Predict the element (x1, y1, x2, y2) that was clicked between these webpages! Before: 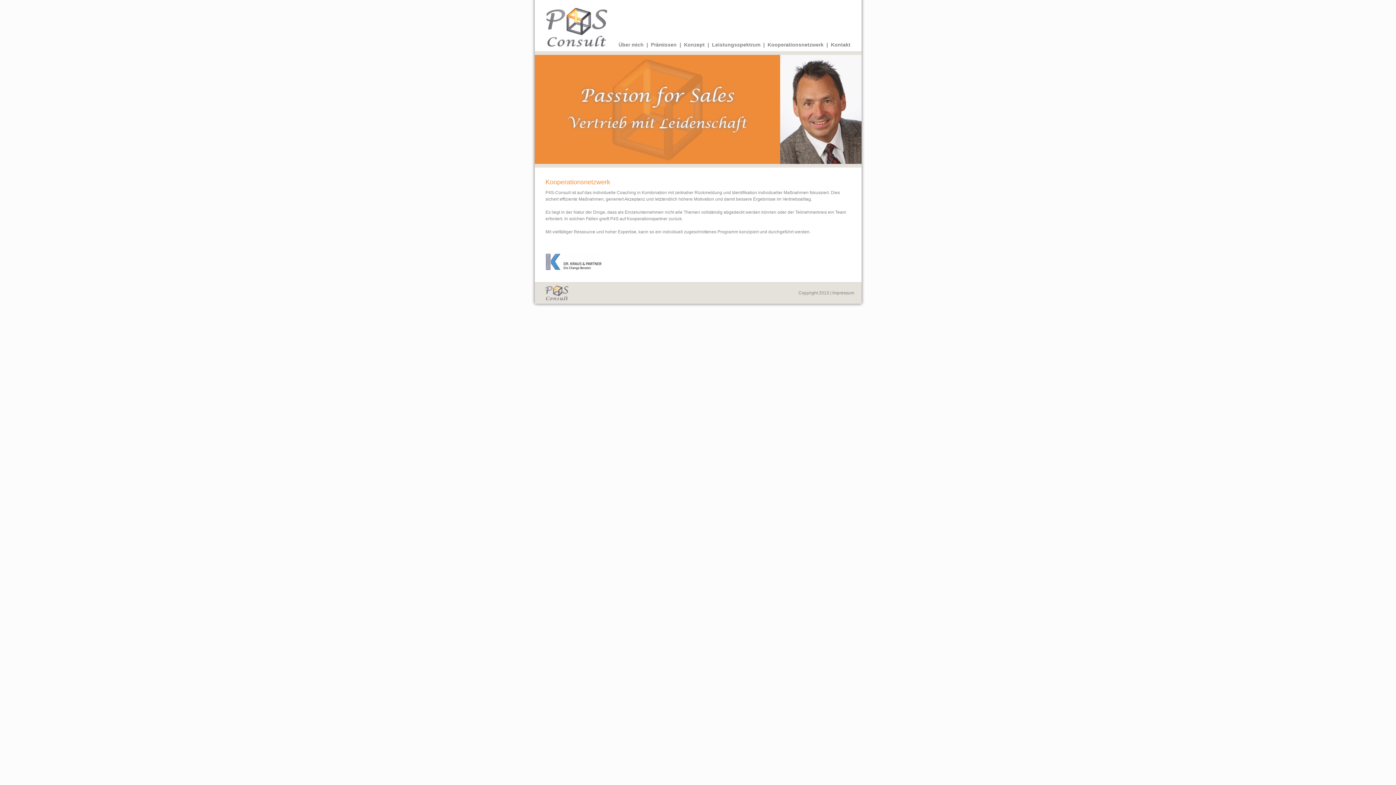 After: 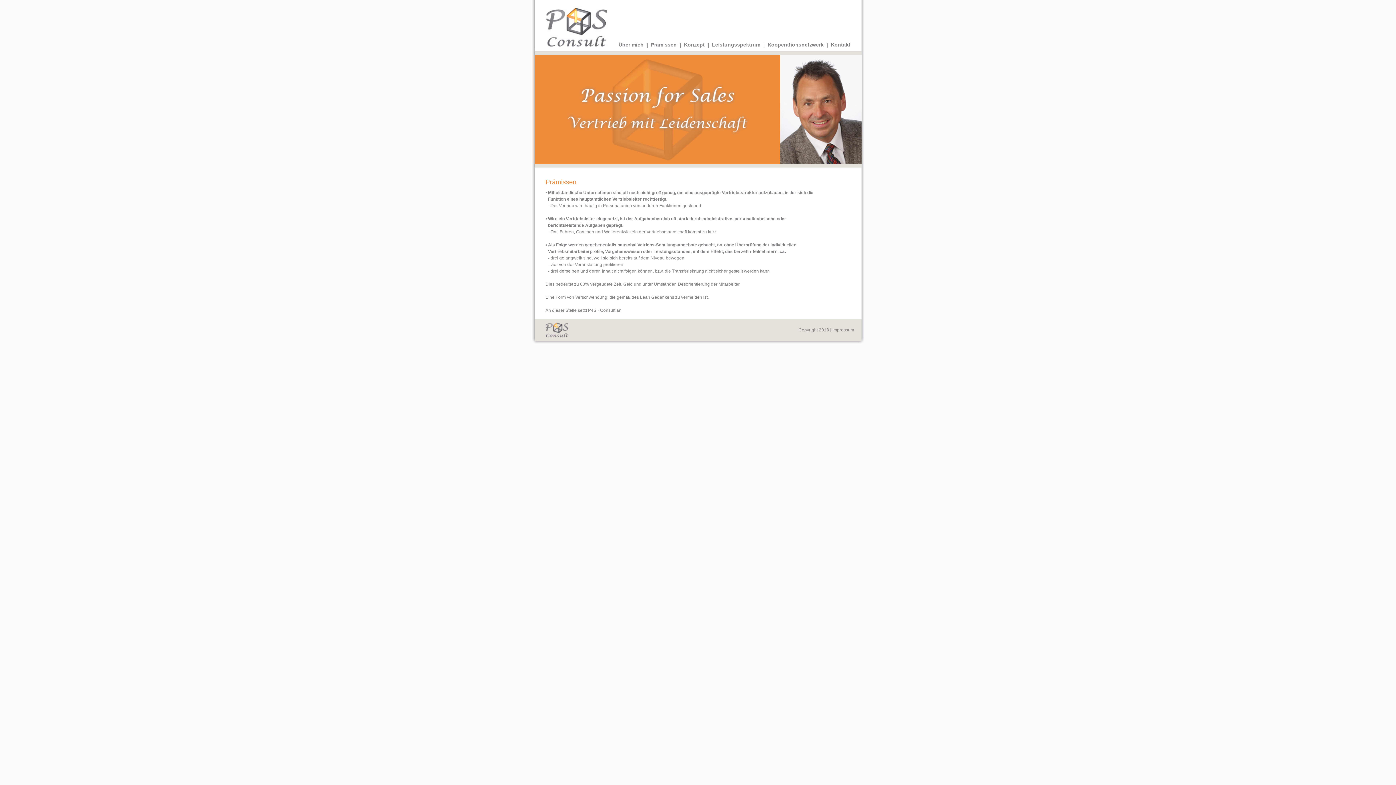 Action: label: Prämissen bbox: (651, 41, 676, 47)